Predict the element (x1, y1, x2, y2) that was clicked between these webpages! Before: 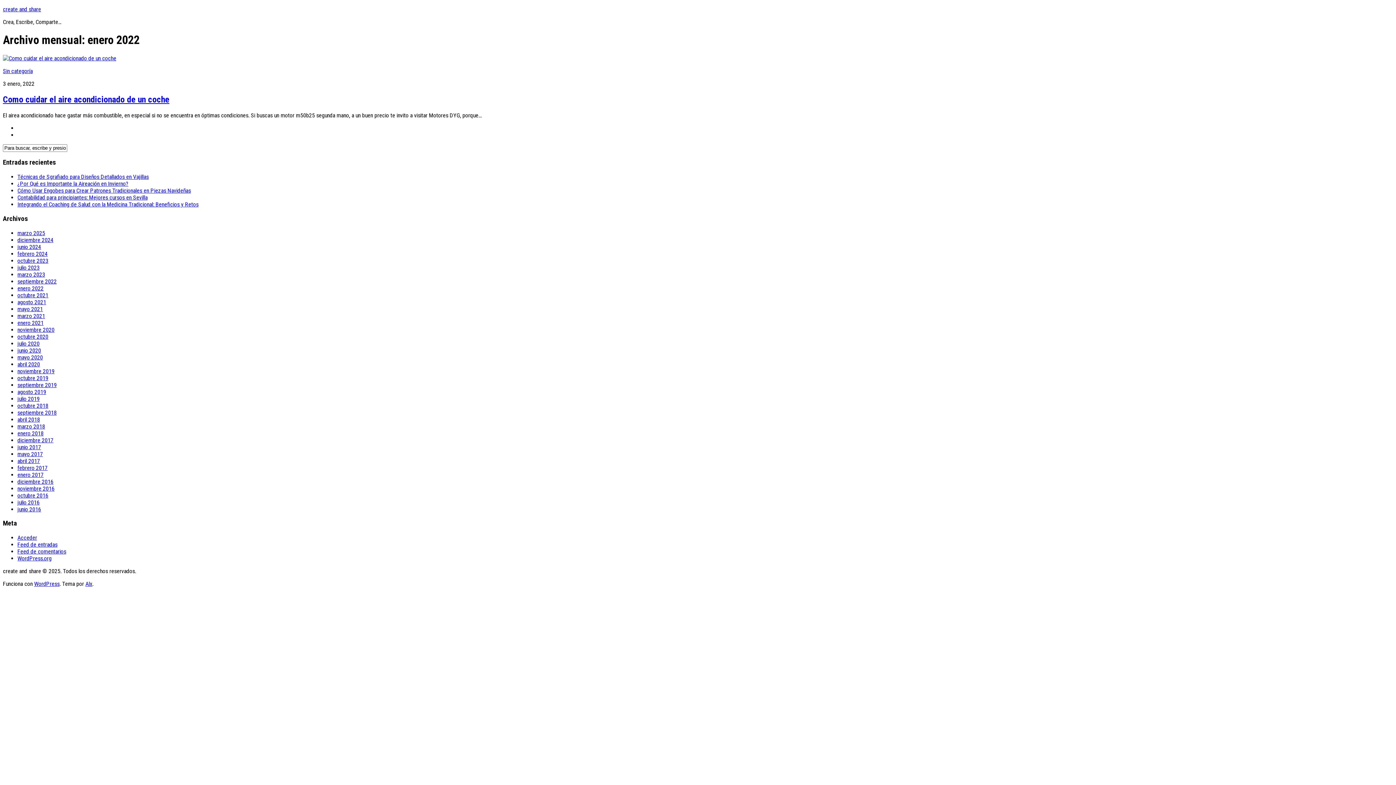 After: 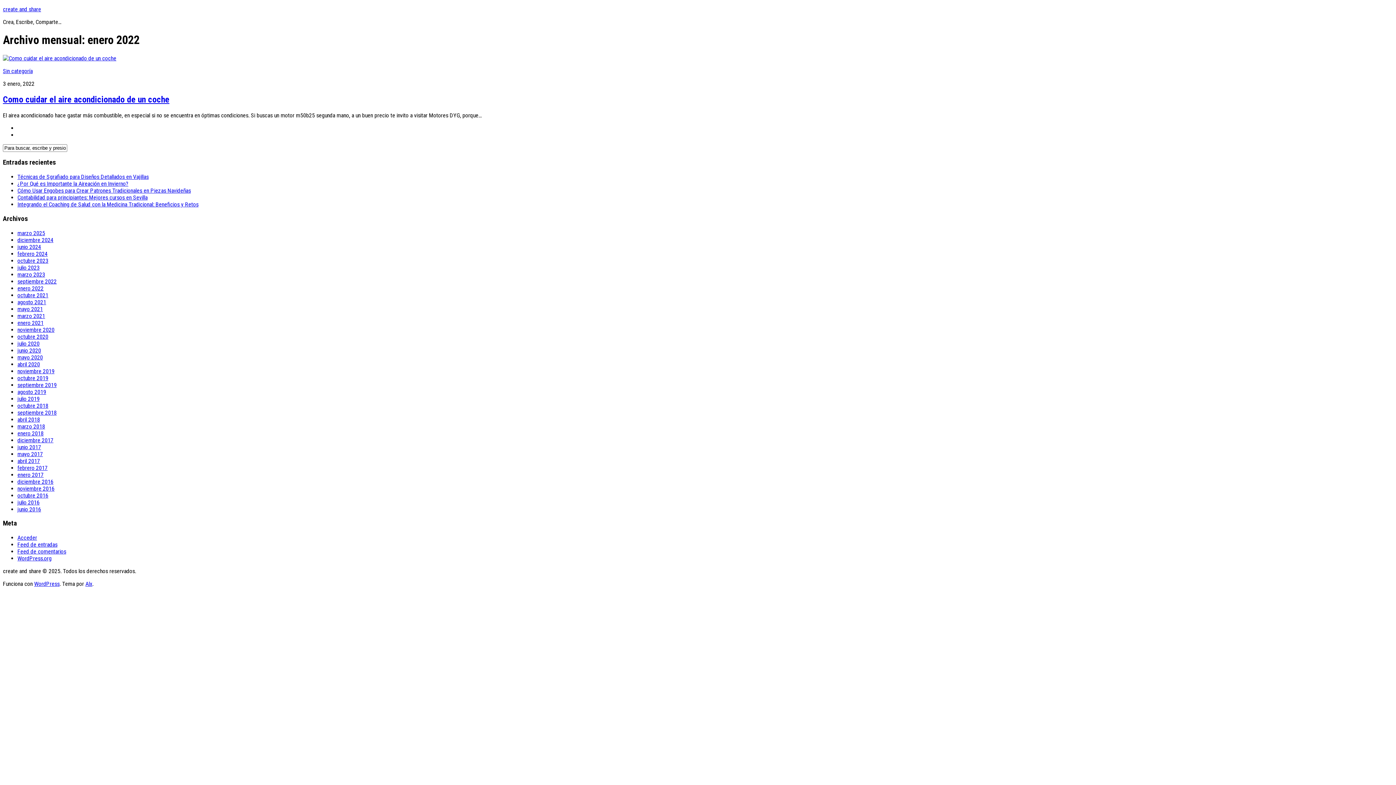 Action: label: enero 2022 bbox: (17, 284, 43, 291)